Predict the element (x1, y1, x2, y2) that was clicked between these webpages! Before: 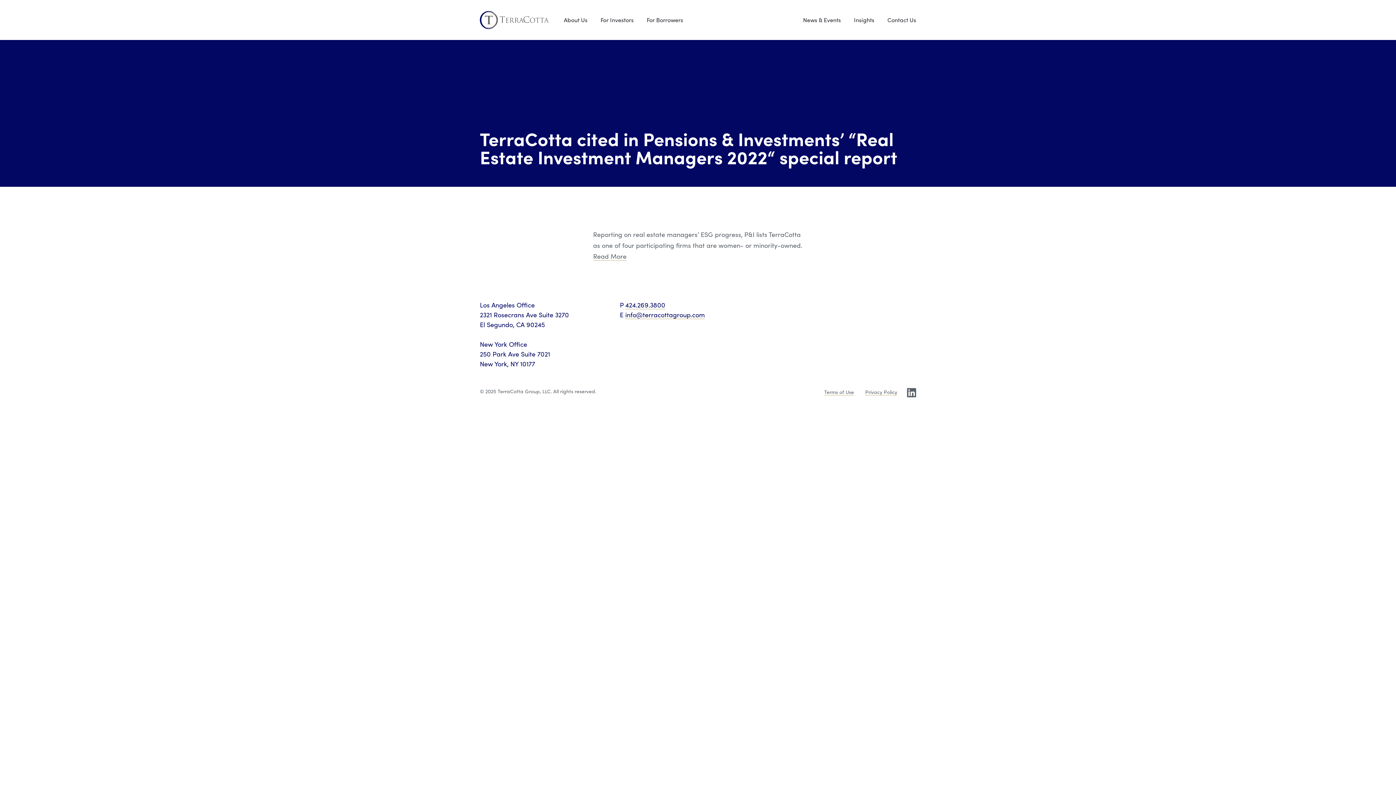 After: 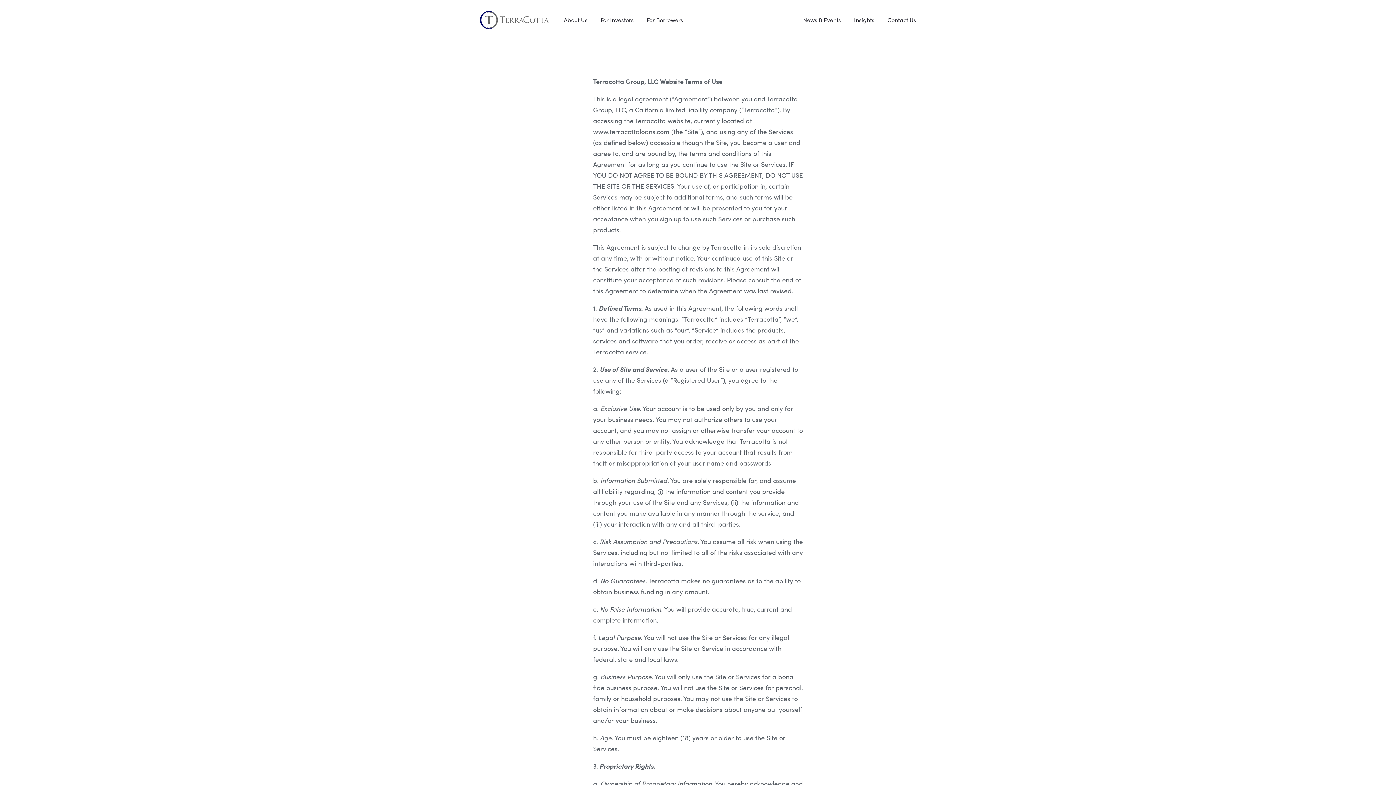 Action: bbox: (824, 388, 854, 395) label: Terms of Use